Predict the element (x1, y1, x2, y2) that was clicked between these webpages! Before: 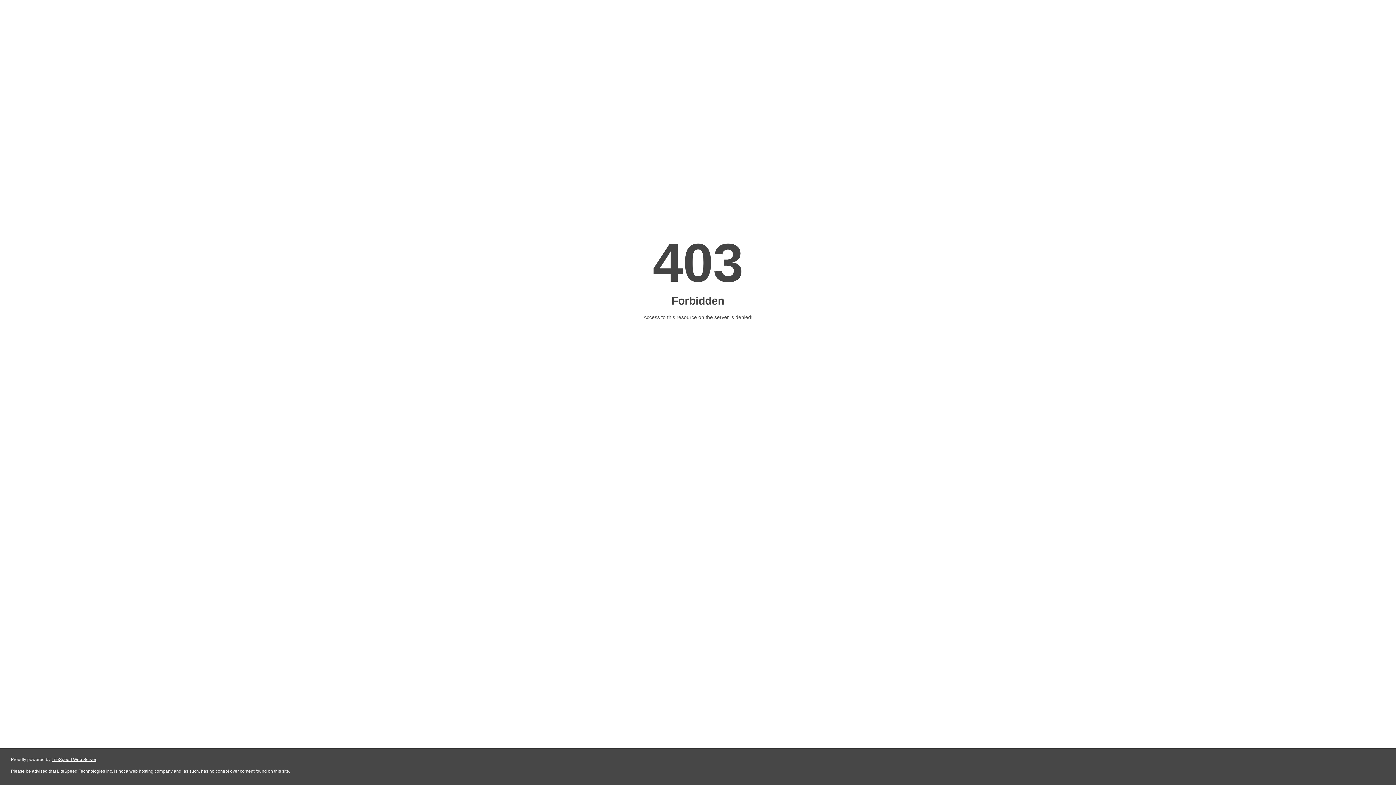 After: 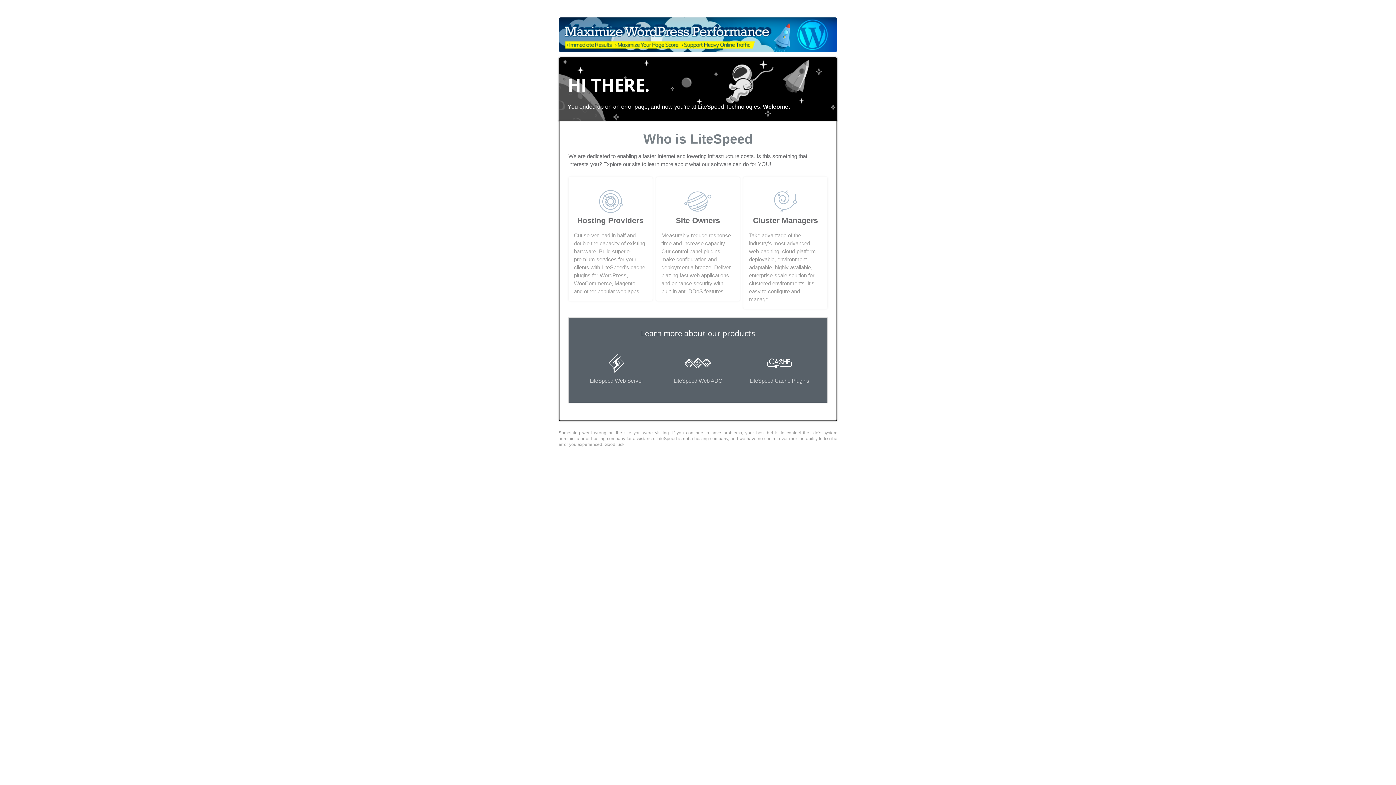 Action: label: LiteSpeed Web Server bbox: (51, 757, 96, 762)